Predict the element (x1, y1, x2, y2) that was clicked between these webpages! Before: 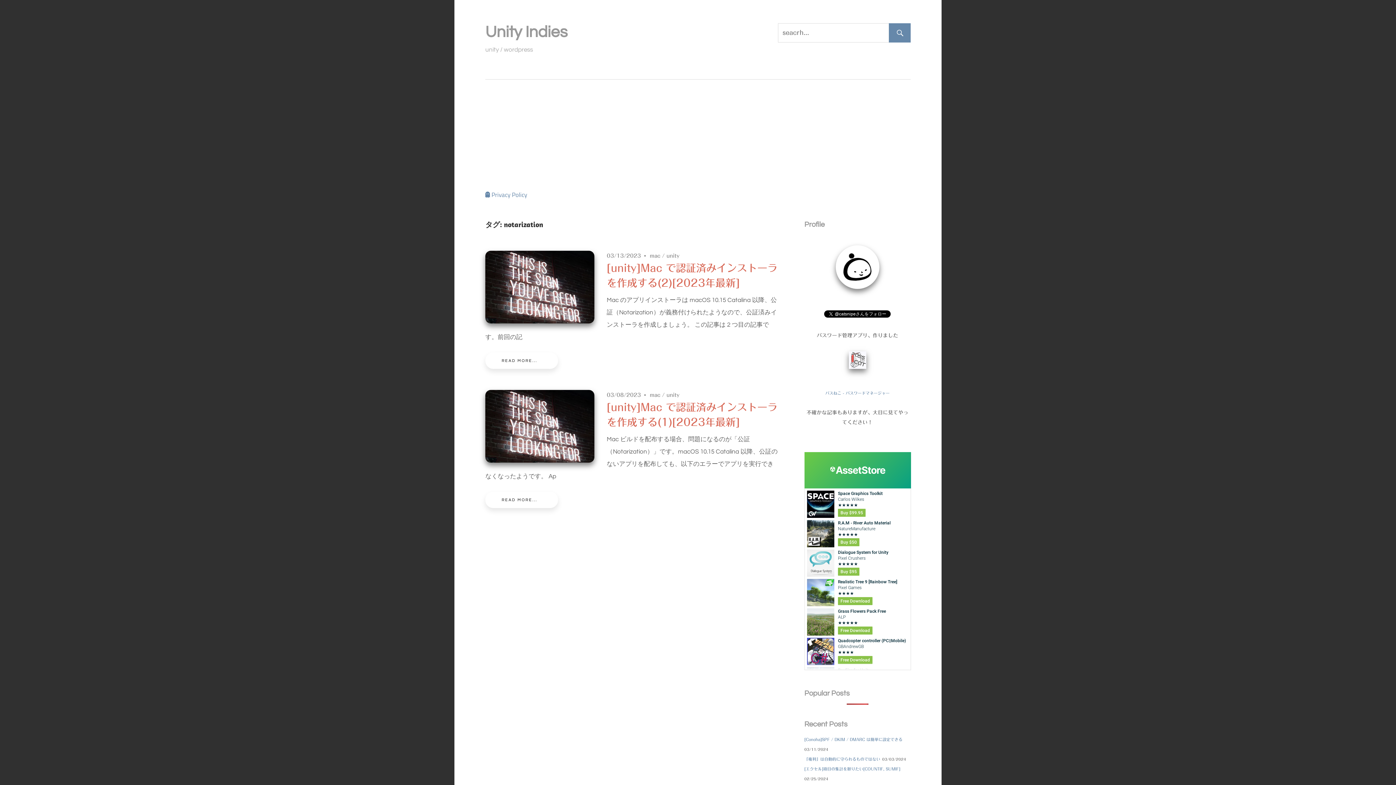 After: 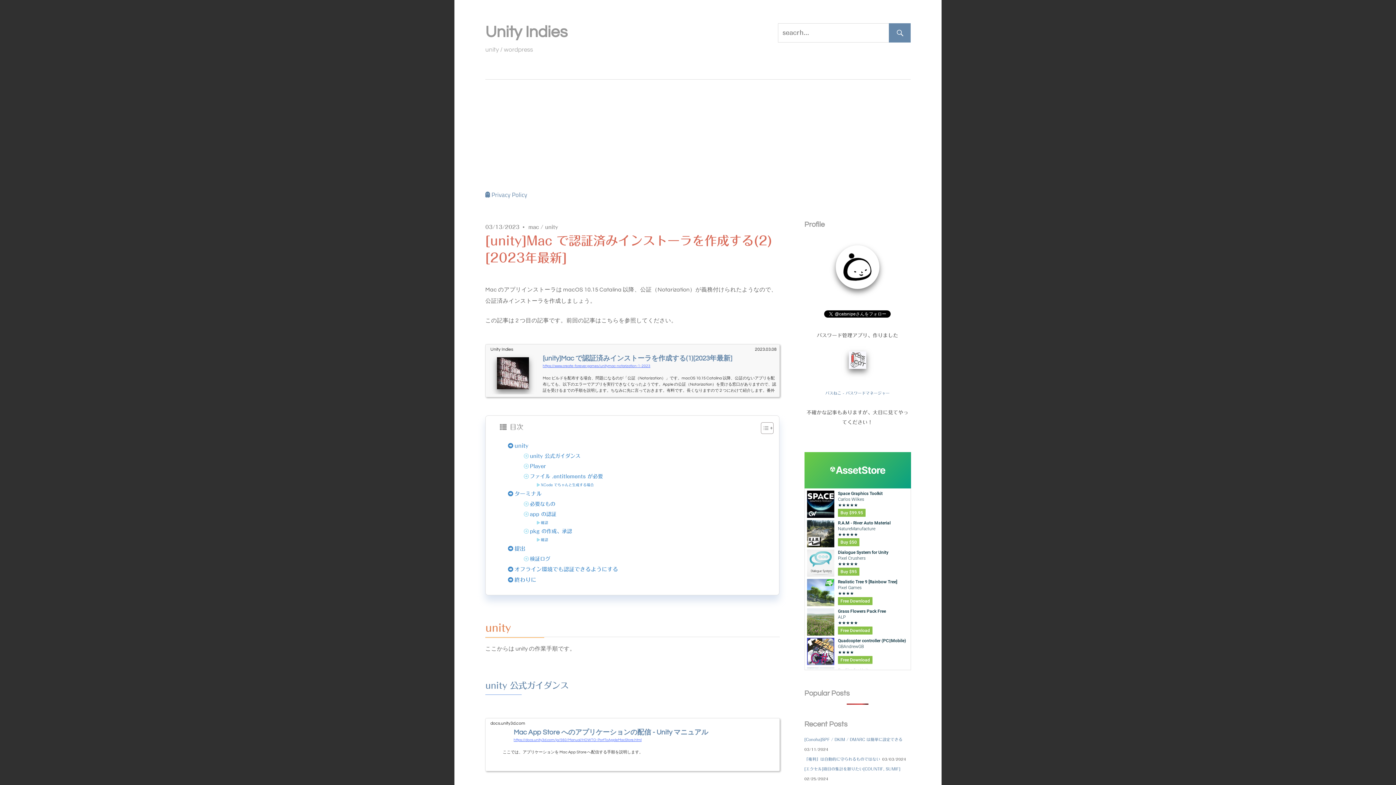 Action: label: READ MORE... bbox: (485, 352, 558, 369)